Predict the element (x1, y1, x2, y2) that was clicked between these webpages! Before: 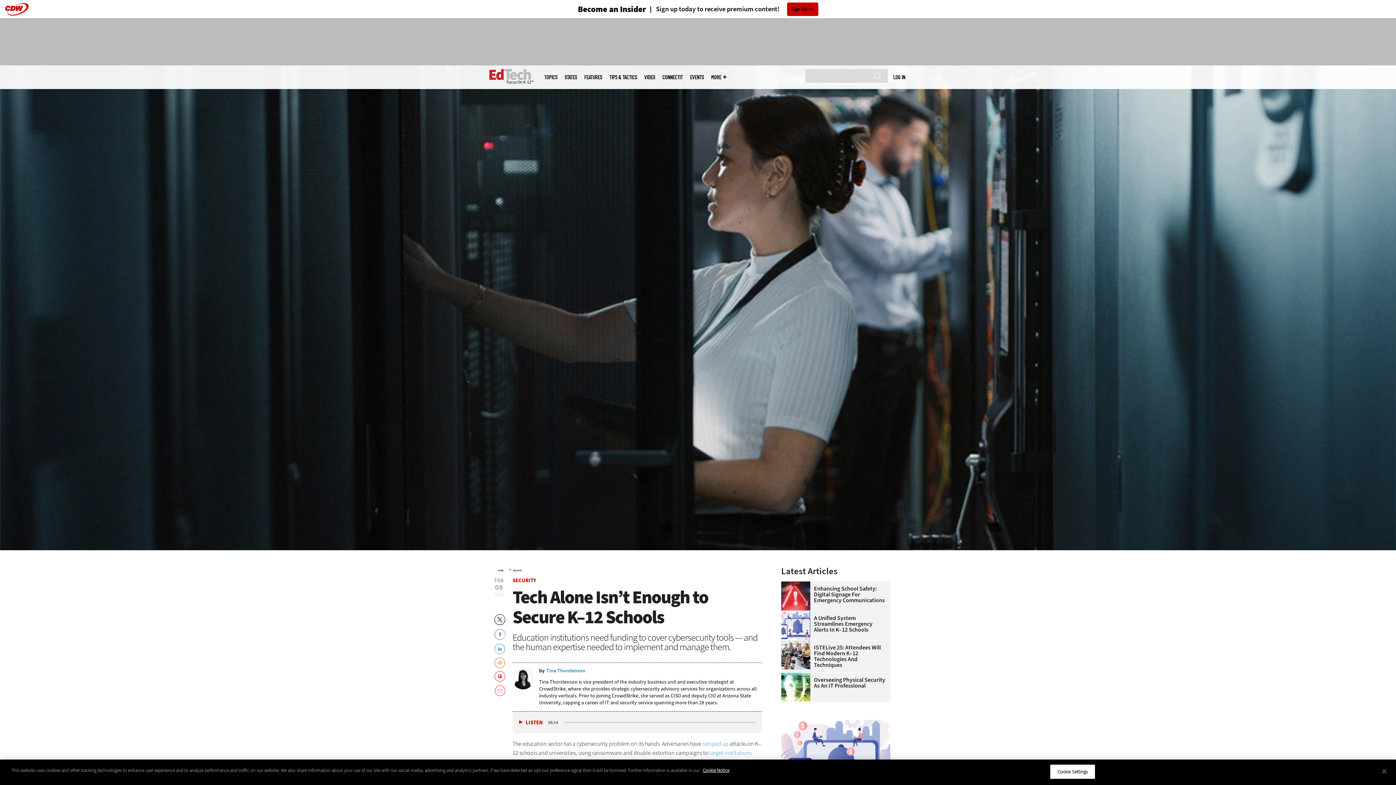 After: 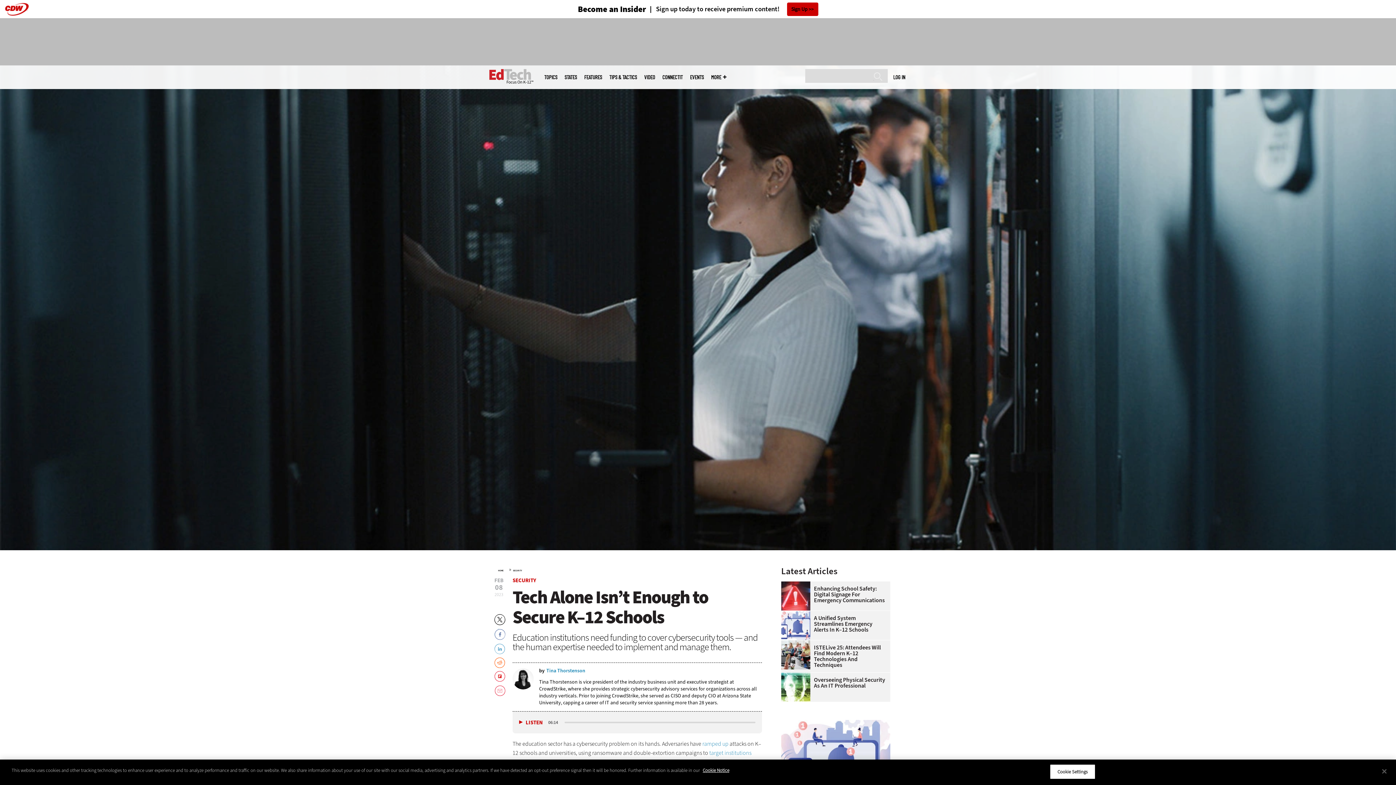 Action: bbox: (494, 642, 505, 654)